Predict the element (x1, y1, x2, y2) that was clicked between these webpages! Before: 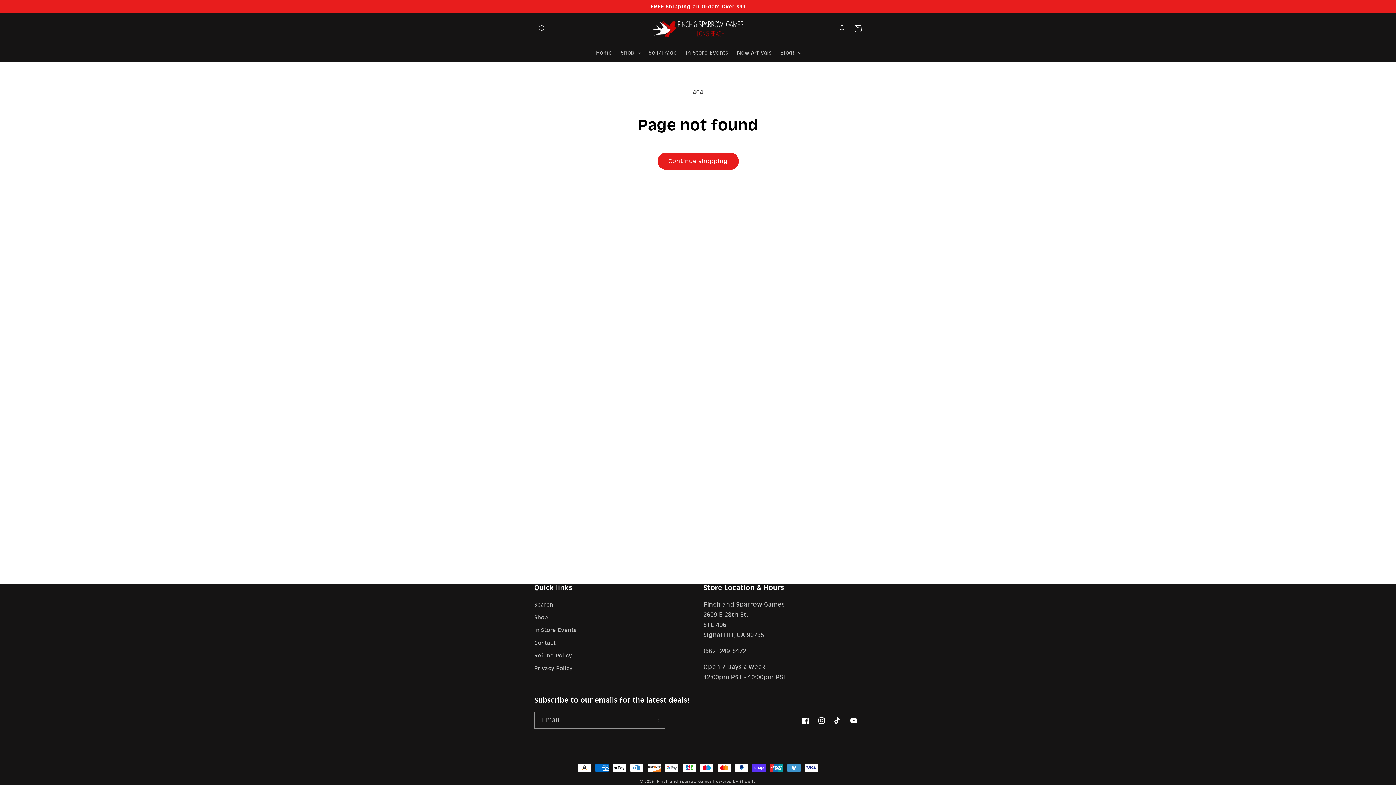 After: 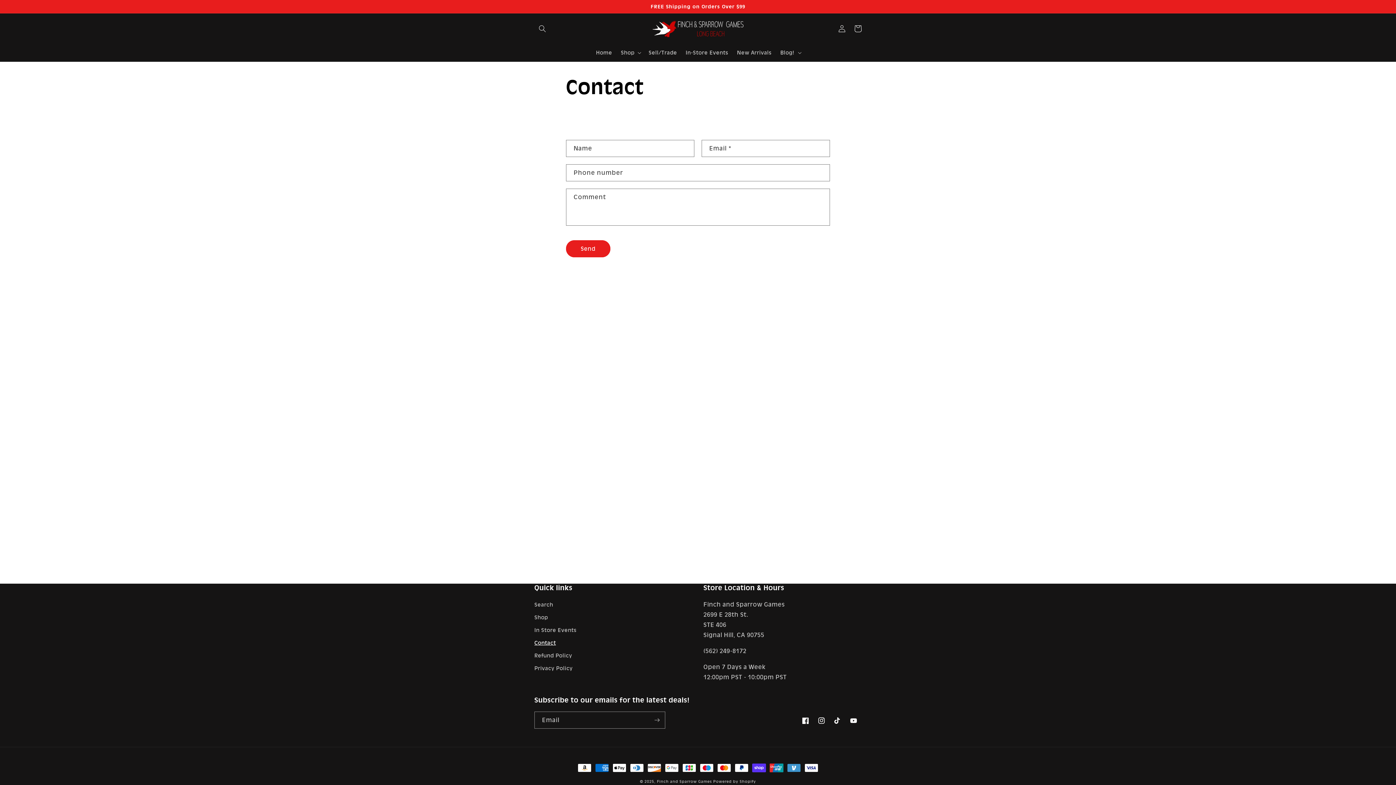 Action: bbox: (534, 637, 556, 649) label: Contact